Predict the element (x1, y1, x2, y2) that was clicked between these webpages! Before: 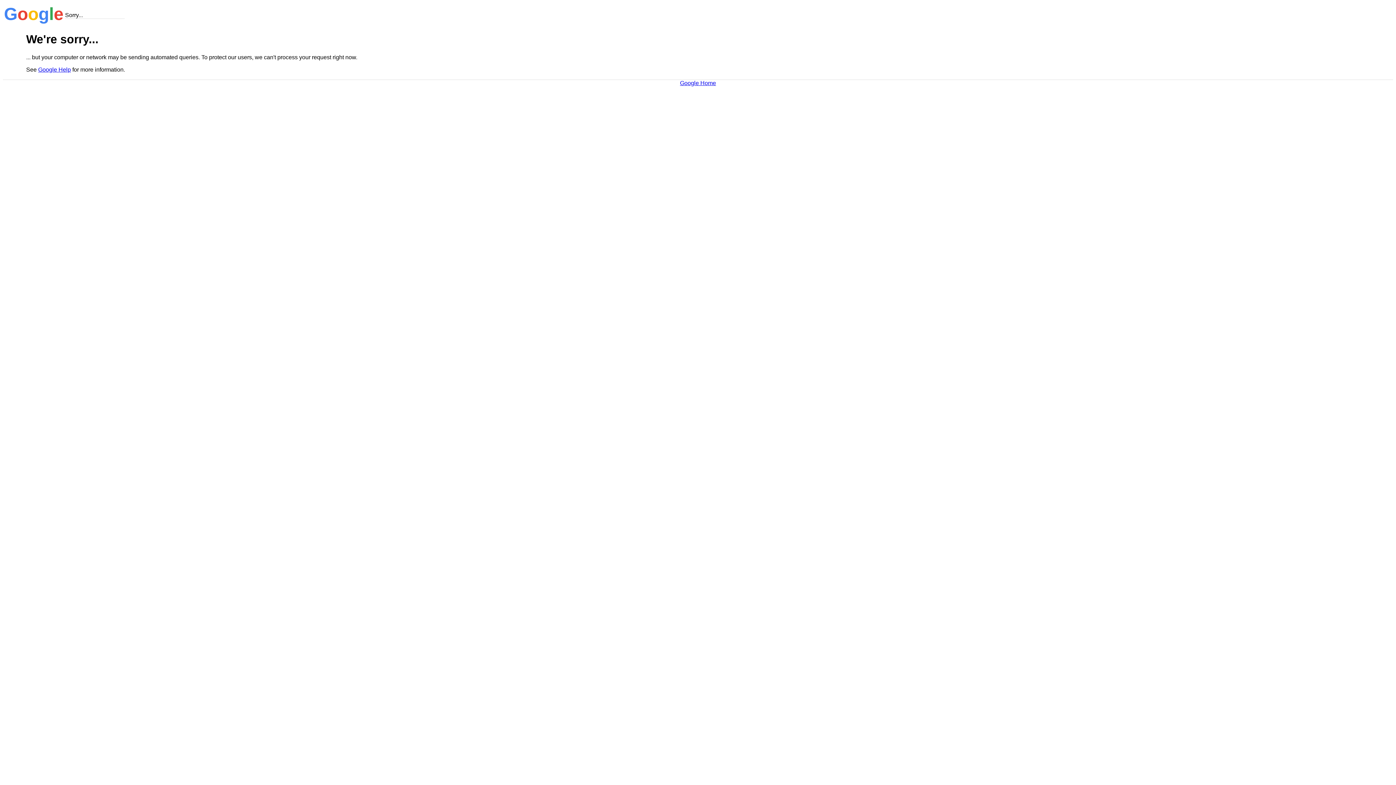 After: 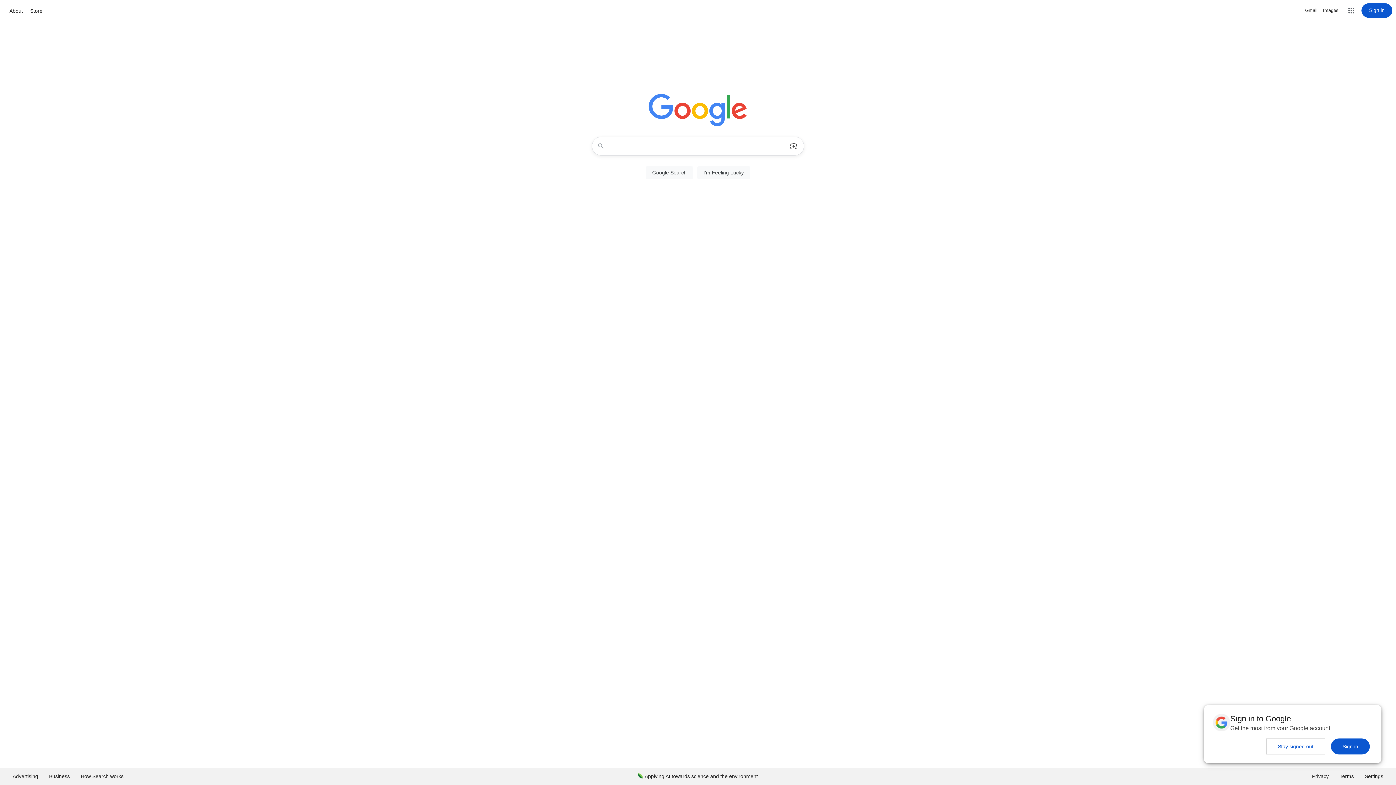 Action: bbox: (680, 79, 716, 86) label: Google Home